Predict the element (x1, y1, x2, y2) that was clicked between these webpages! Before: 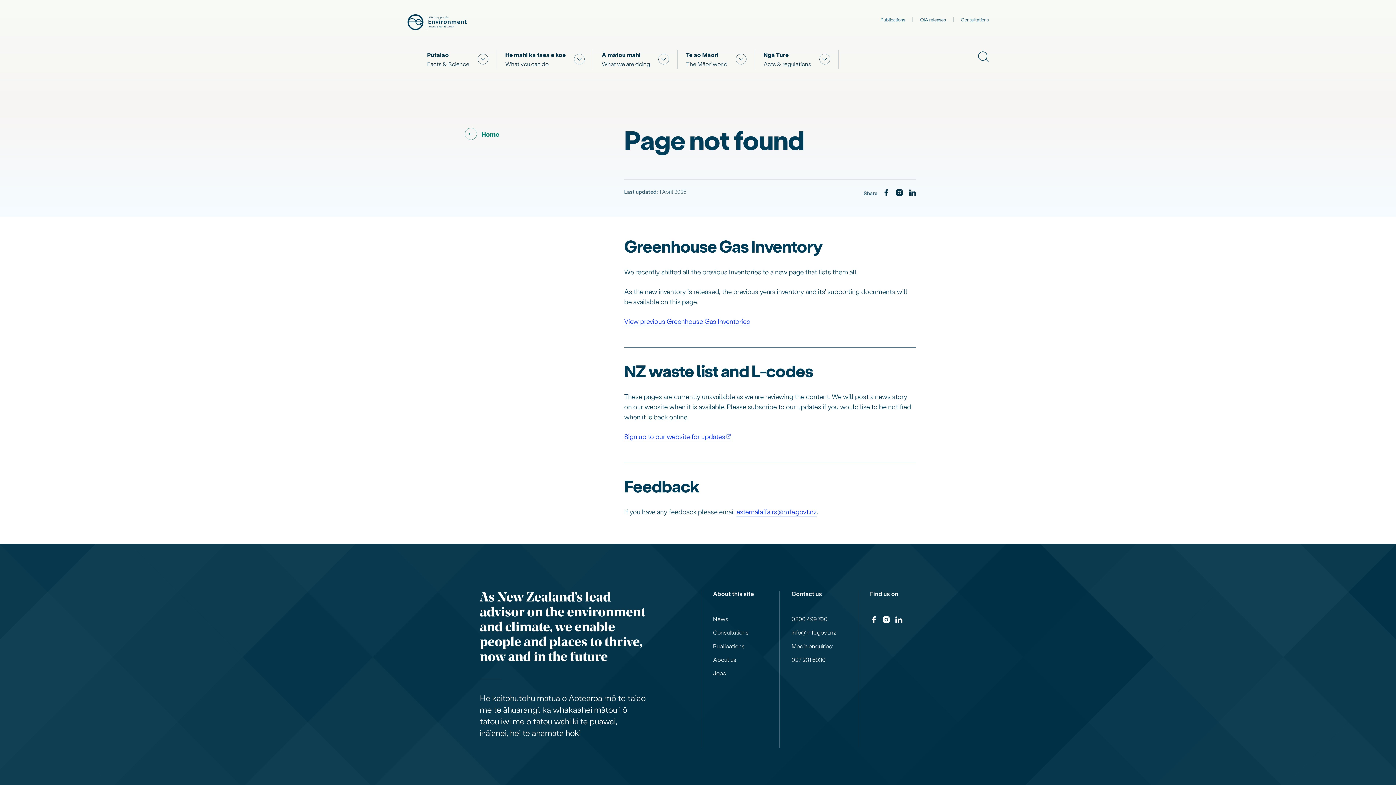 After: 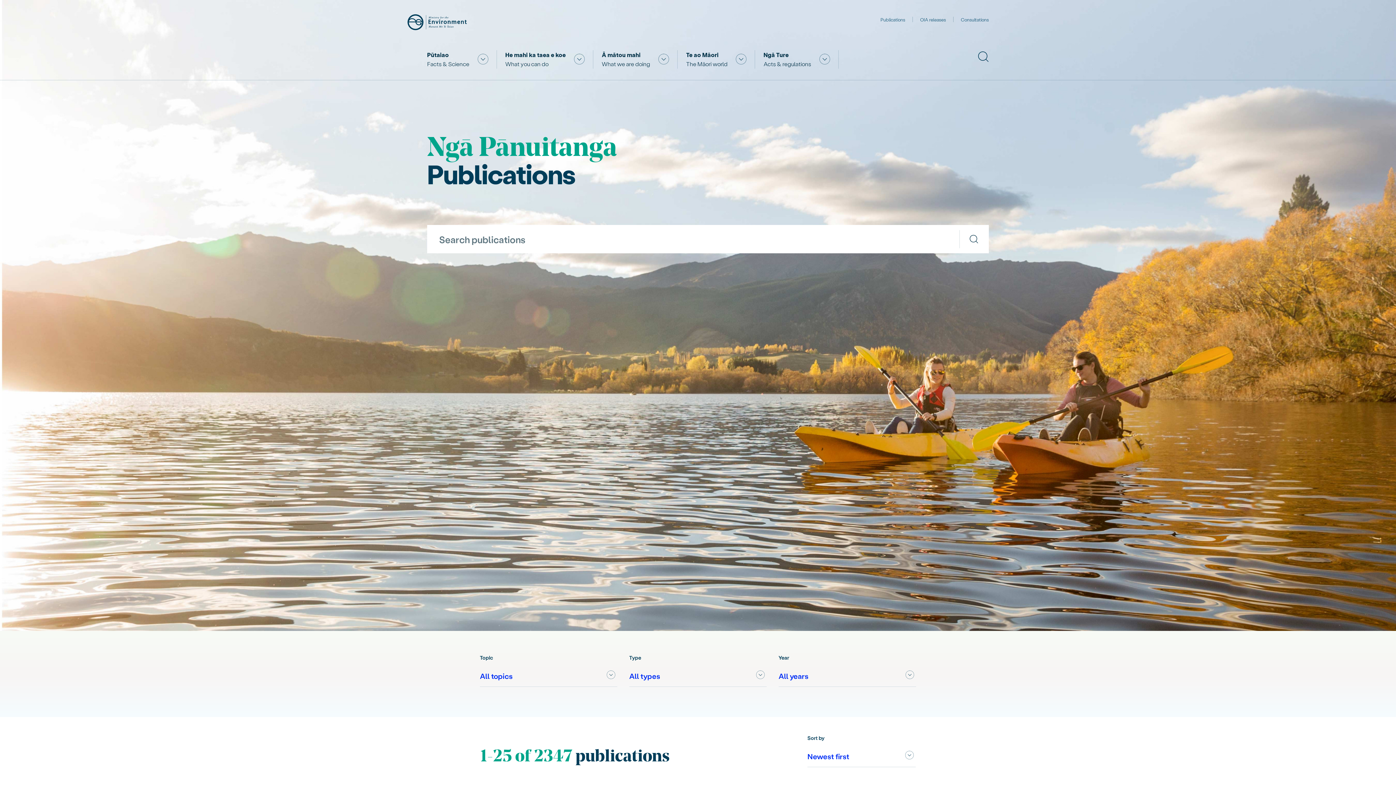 Action: label: Publications bbox: (713, 643, 744, 649)